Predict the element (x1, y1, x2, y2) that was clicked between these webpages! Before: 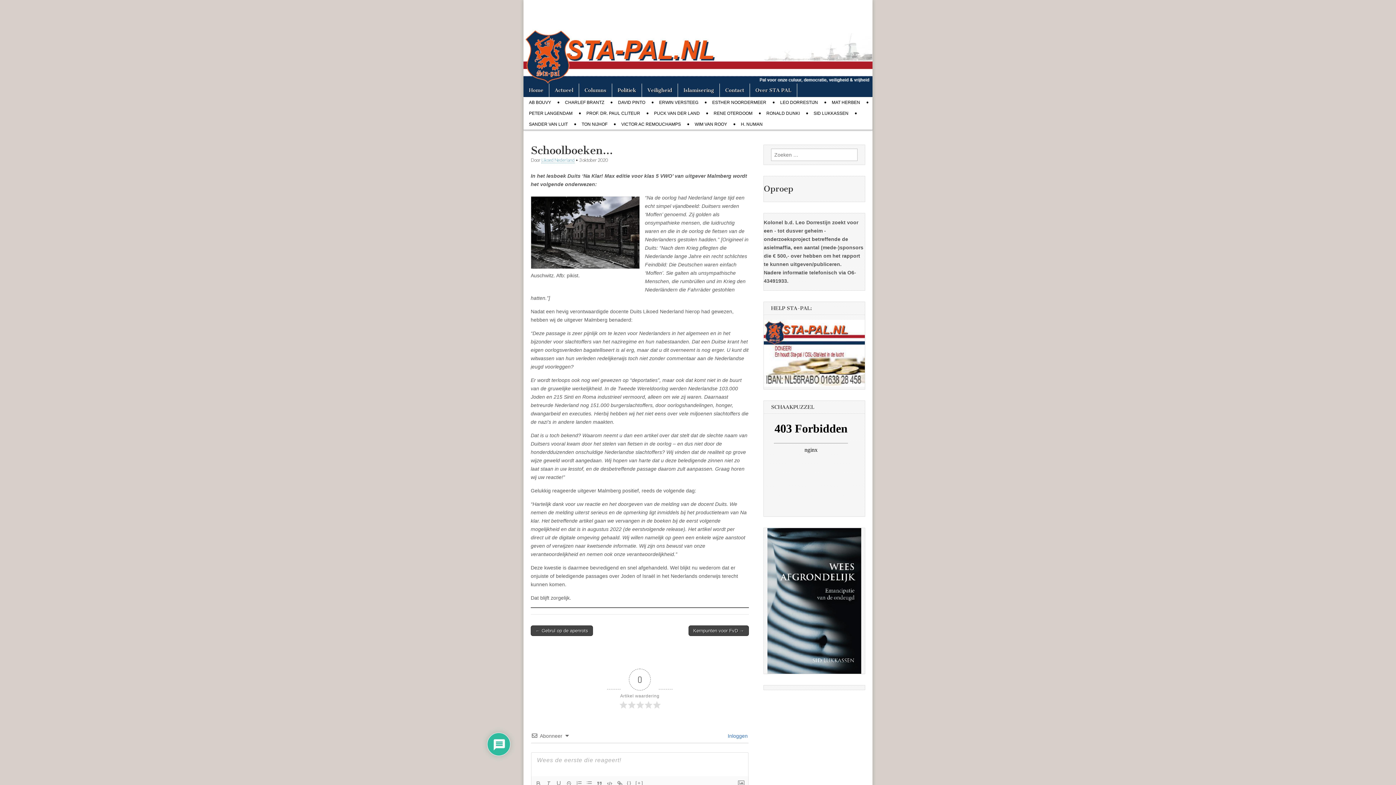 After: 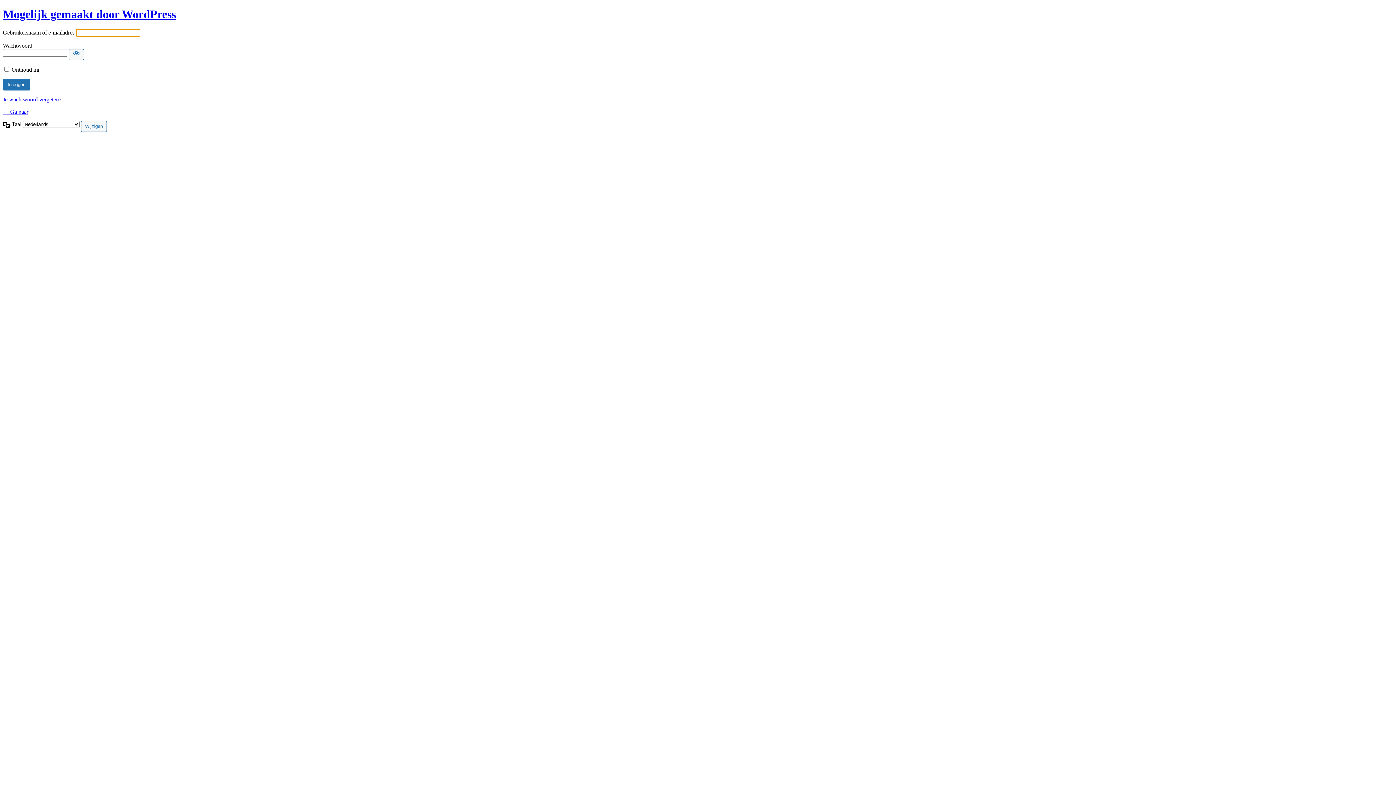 Action: bbox: (725, 733, 747, 739) label:  Inloggen